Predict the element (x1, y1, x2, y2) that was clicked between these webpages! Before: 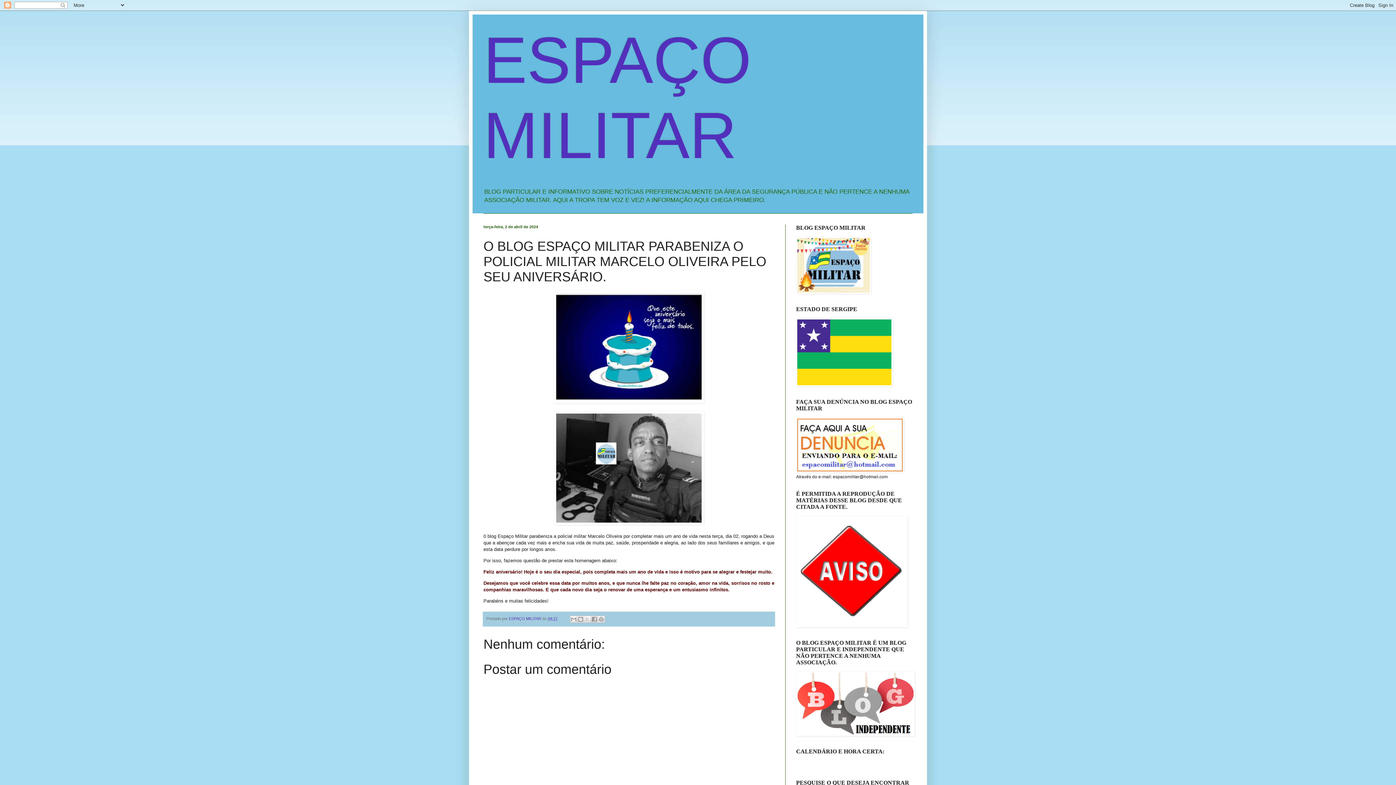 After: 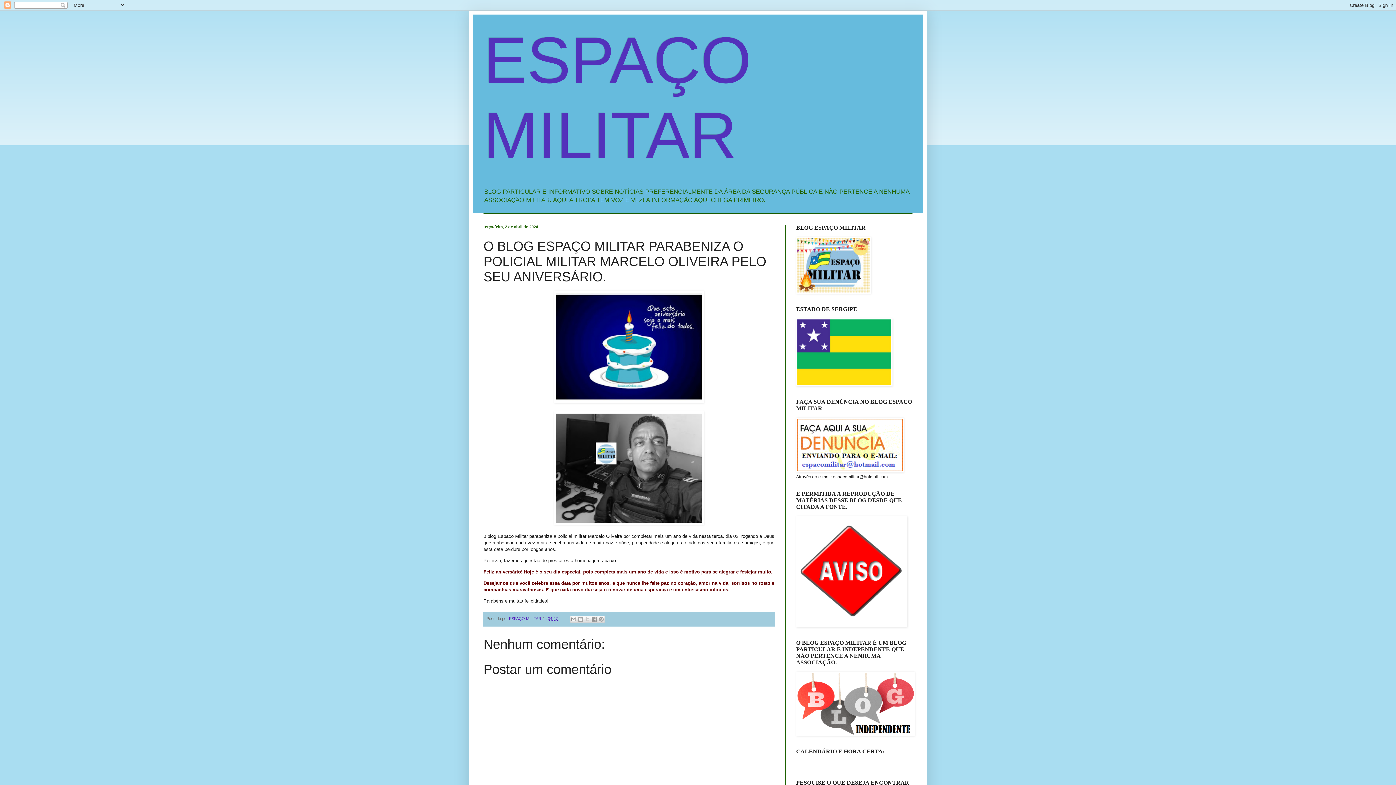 Action: bbox: (548, 616, 557, 621) label: 04:27